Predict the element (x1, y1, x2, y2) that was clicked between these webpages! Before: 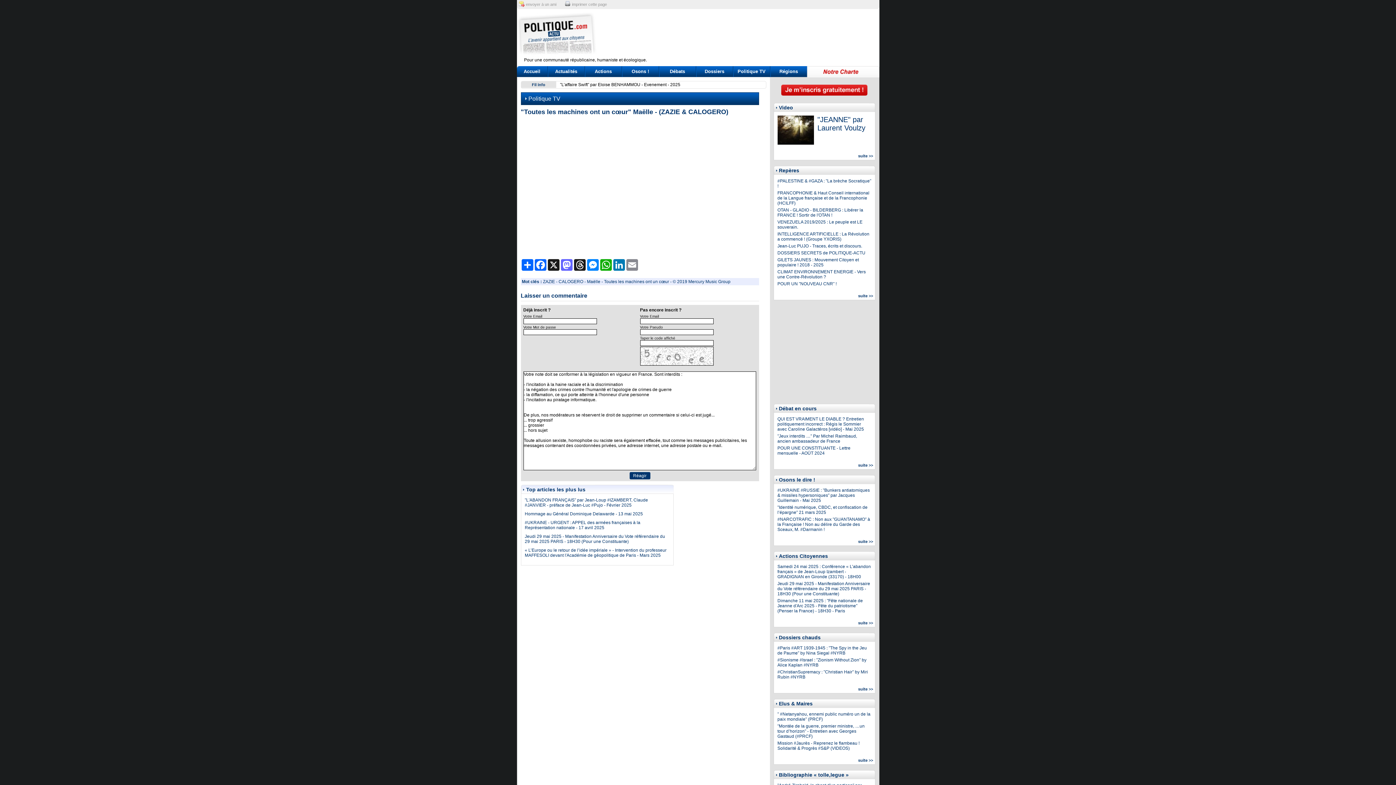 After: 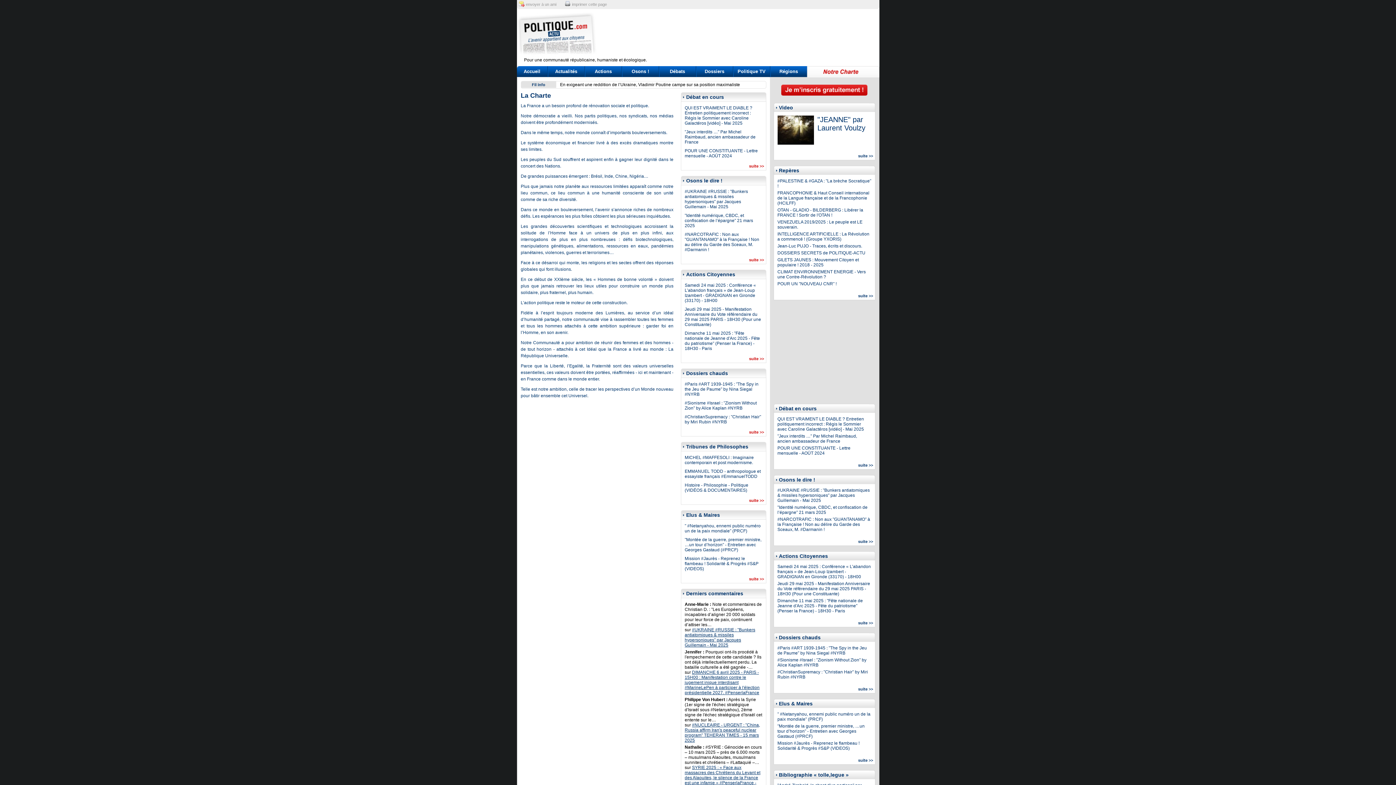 Action: bbox: (810, 66, 879, 77) label:  